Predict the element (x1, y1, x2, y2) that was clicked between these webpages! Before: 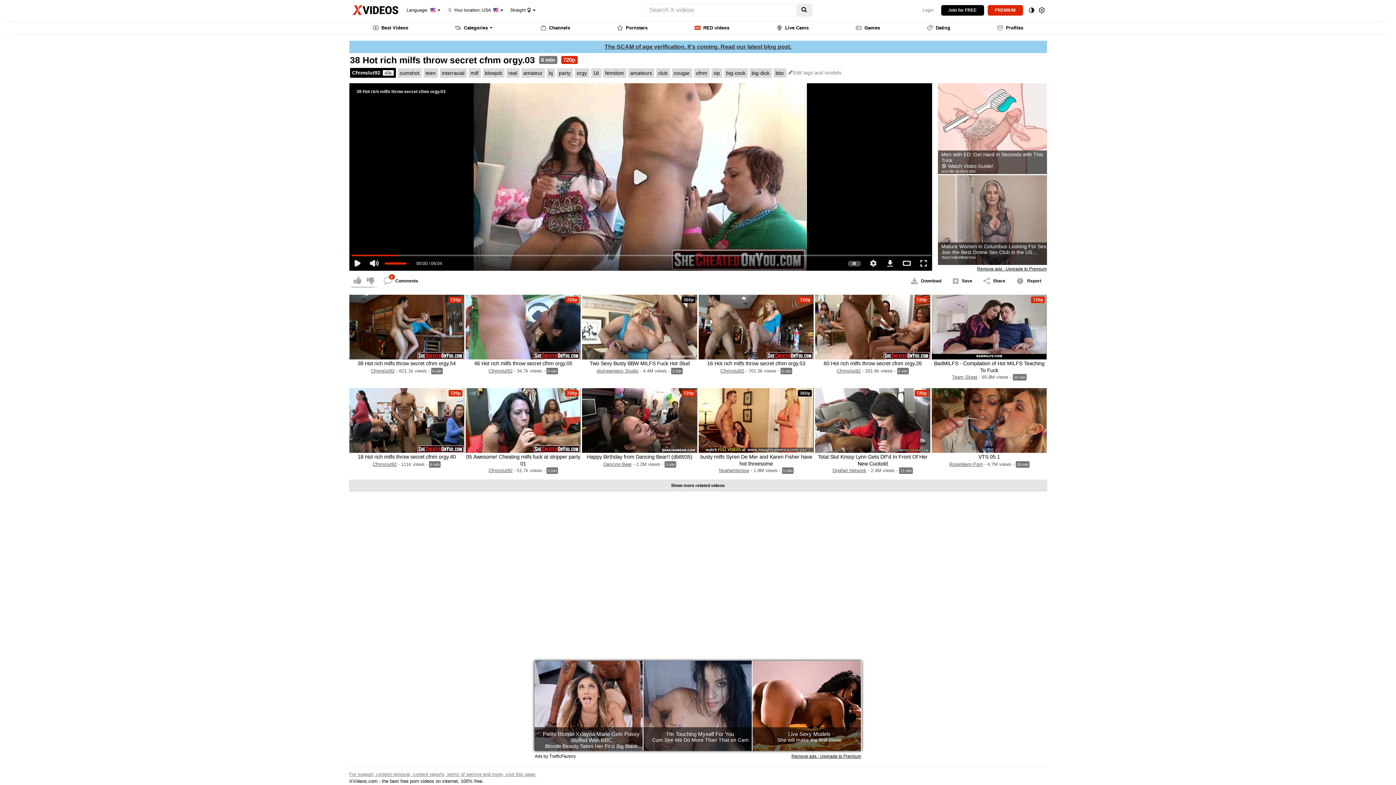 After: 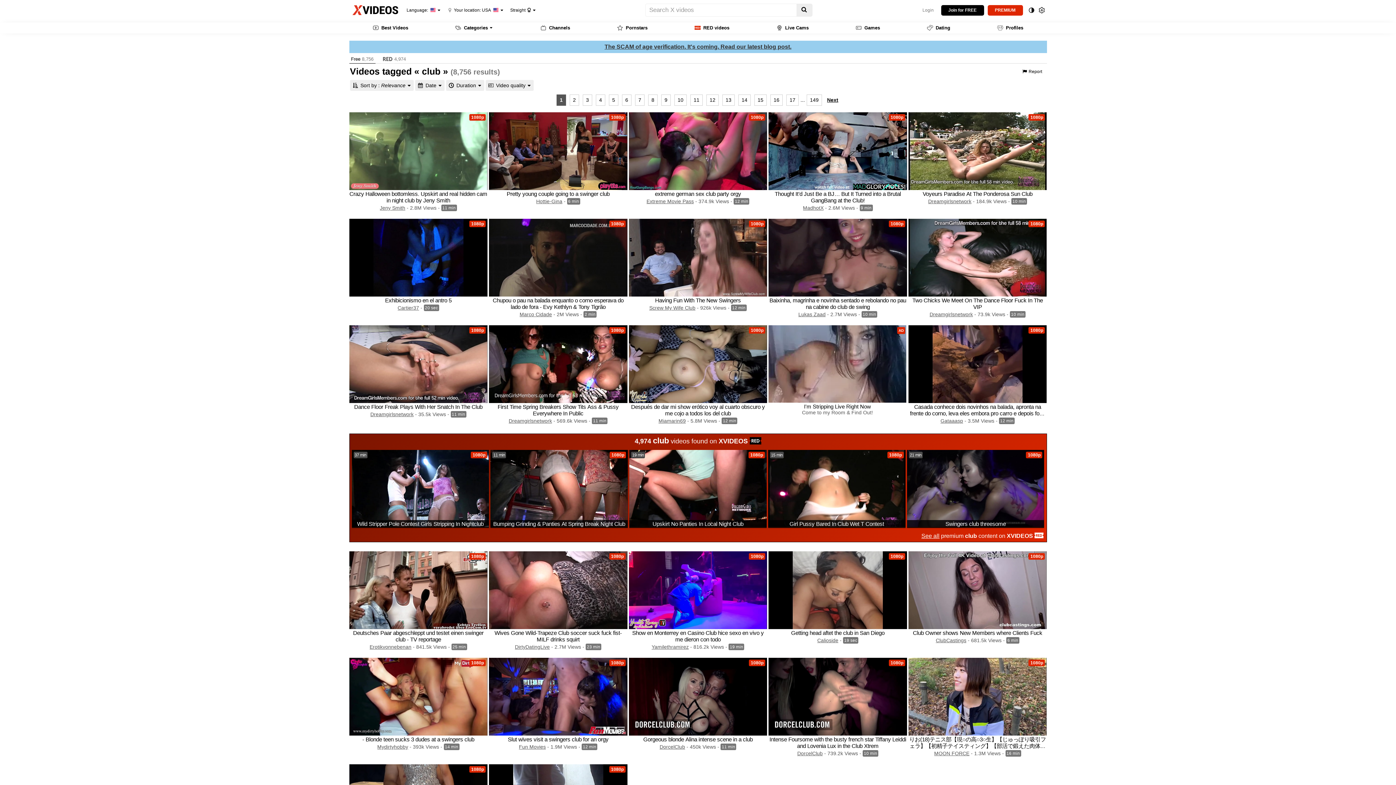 Action: label: club bbox: (656, 68, 670, 77)